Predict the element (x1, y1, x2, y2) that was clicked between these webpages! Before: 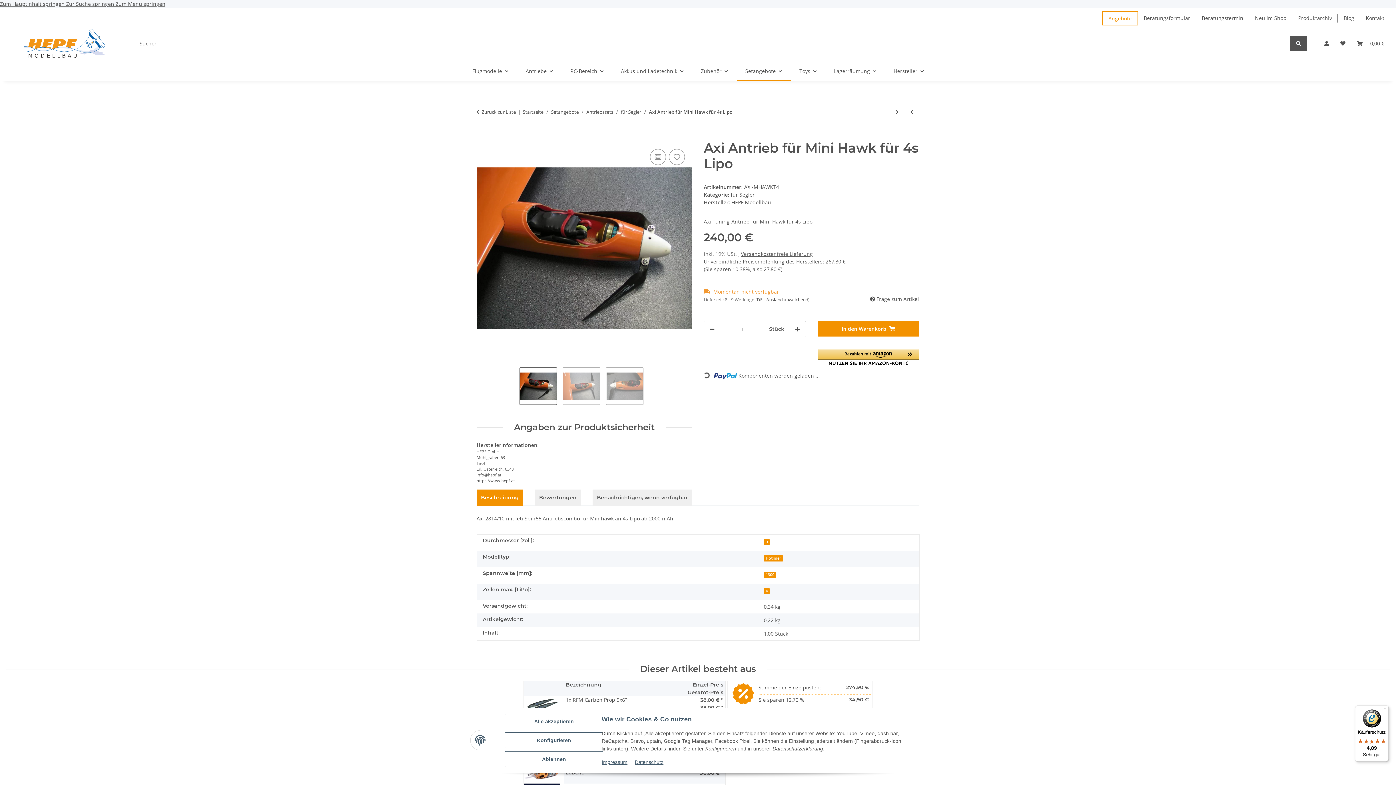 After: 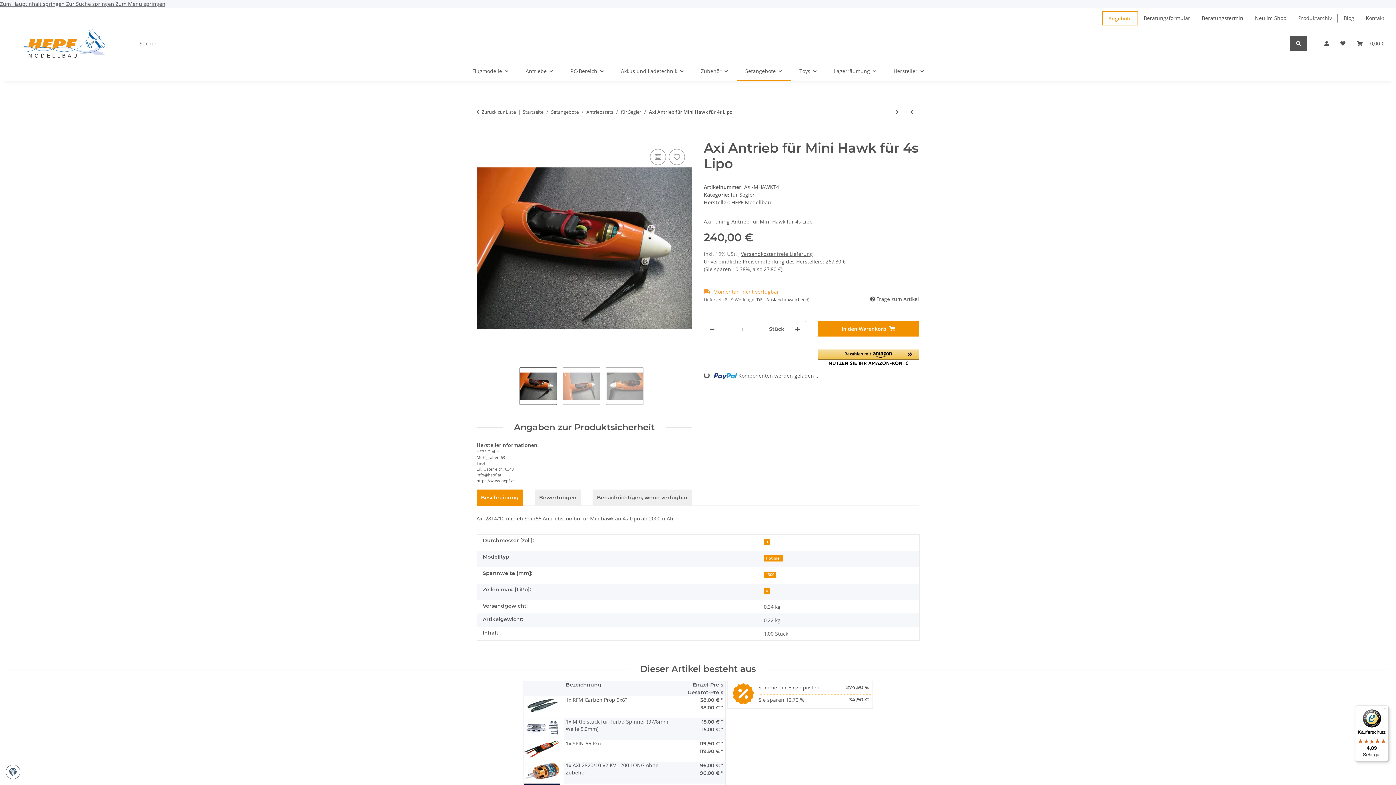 Action: label: Alle akzeptieren bbox: (505, 714, 603, 729)